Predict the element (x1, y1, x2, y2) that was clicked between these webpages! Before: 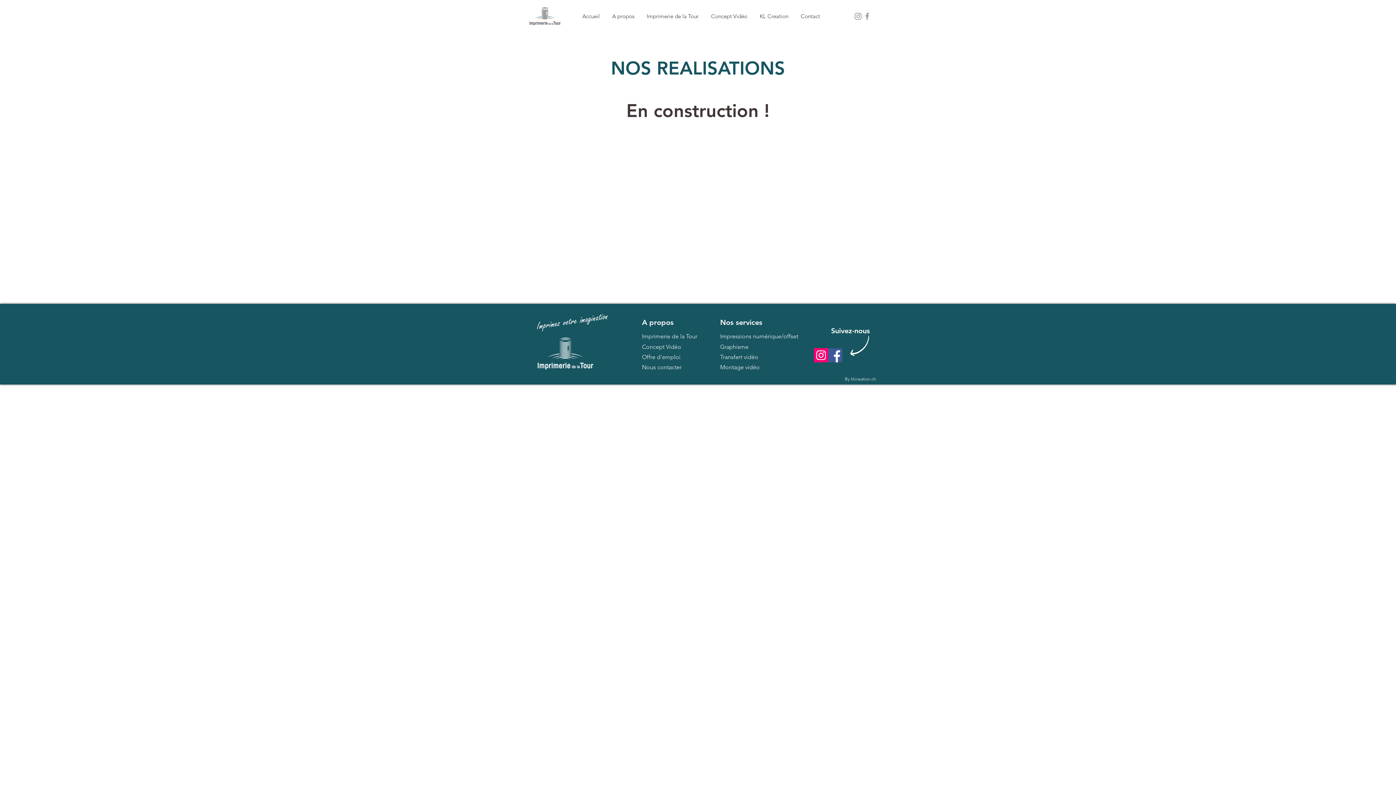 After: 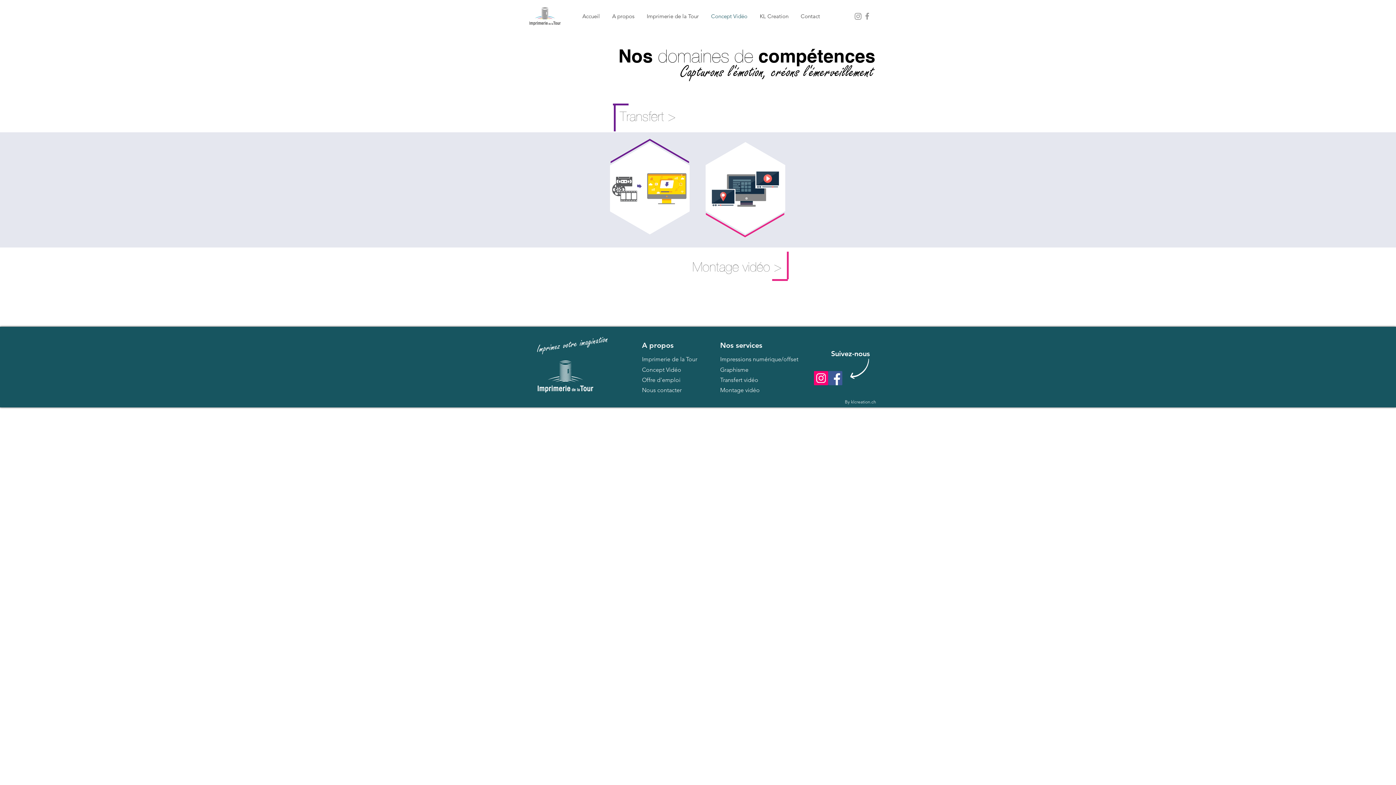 Action: bbox: (642, 342, 681, 350) label: Concept Vidéo